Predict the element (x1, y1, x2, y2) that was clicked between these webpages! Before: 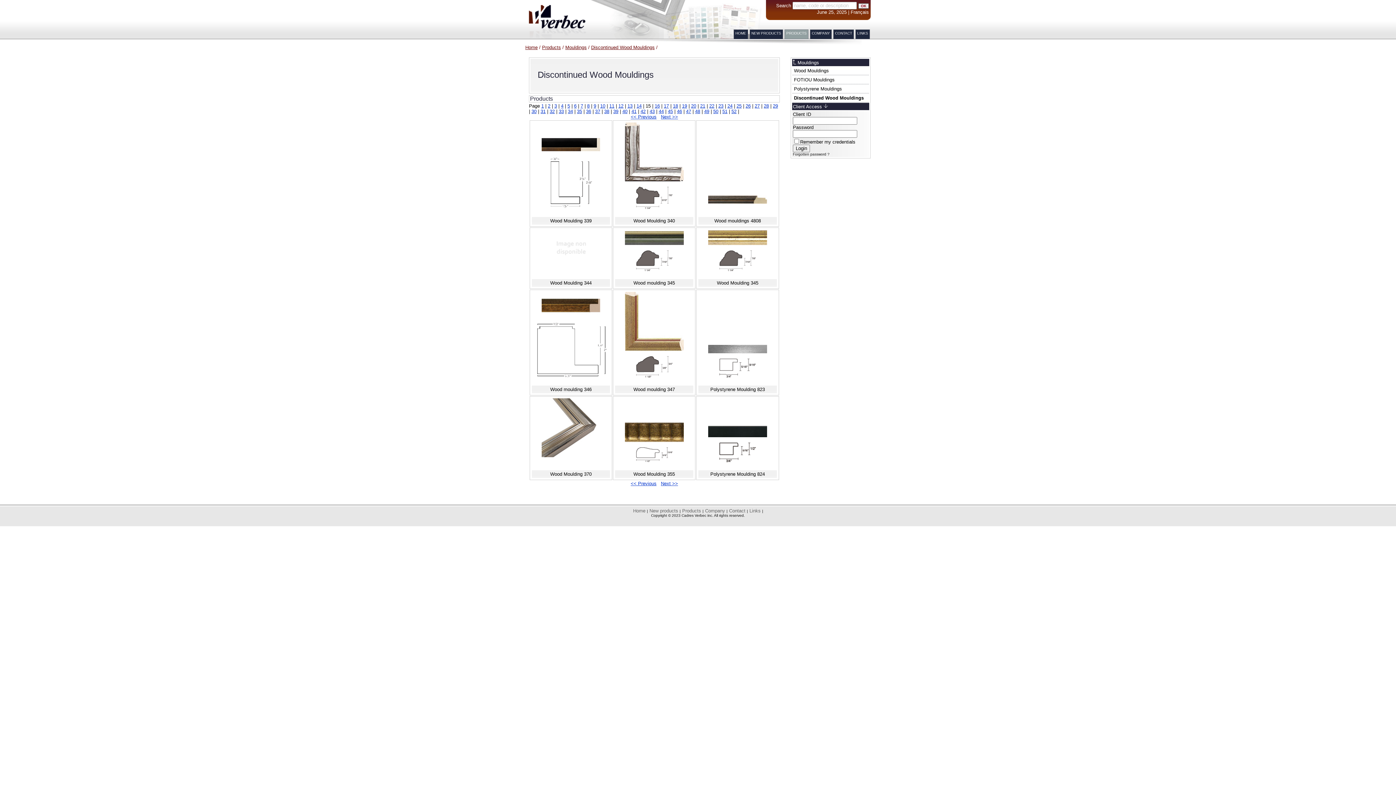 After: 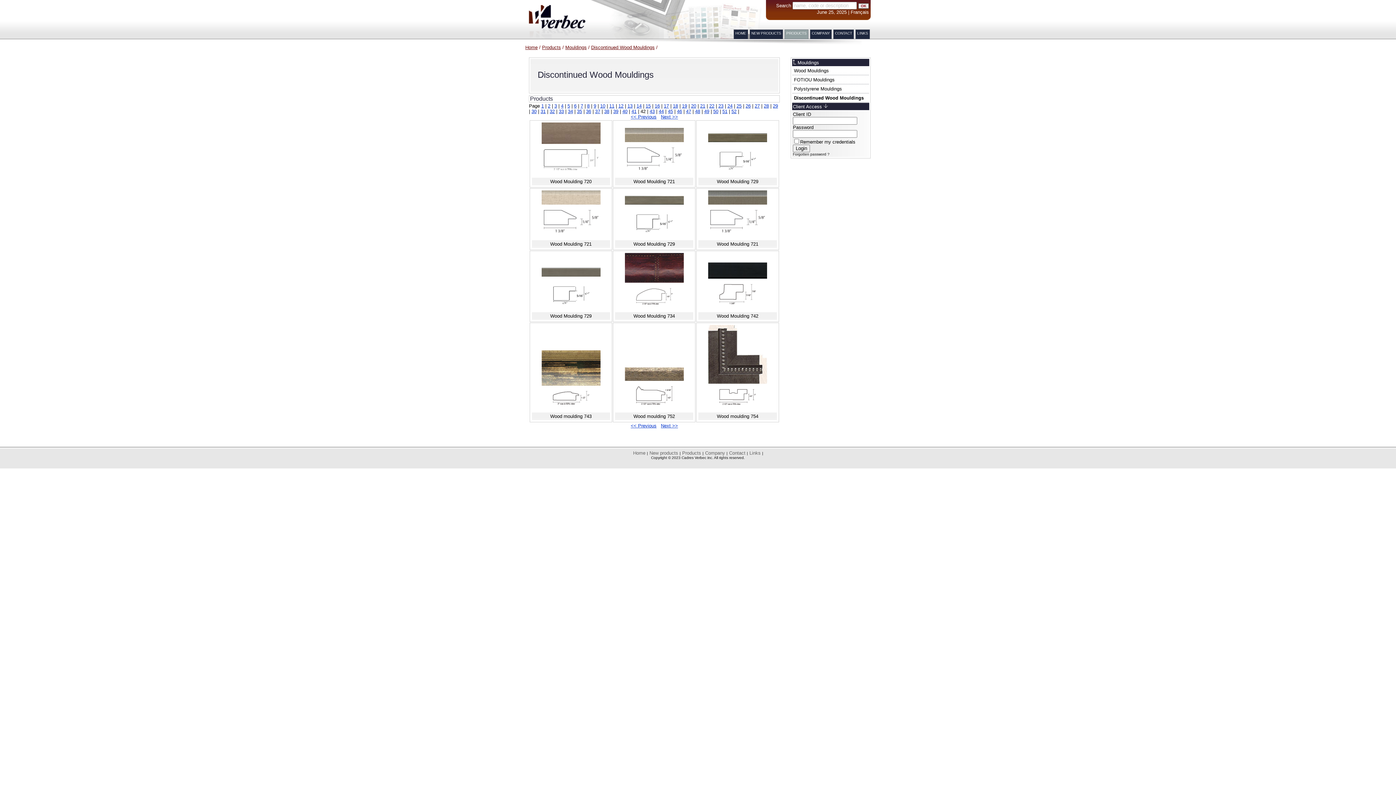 Action: bbox: (640, 108, 645, 114) label: 42